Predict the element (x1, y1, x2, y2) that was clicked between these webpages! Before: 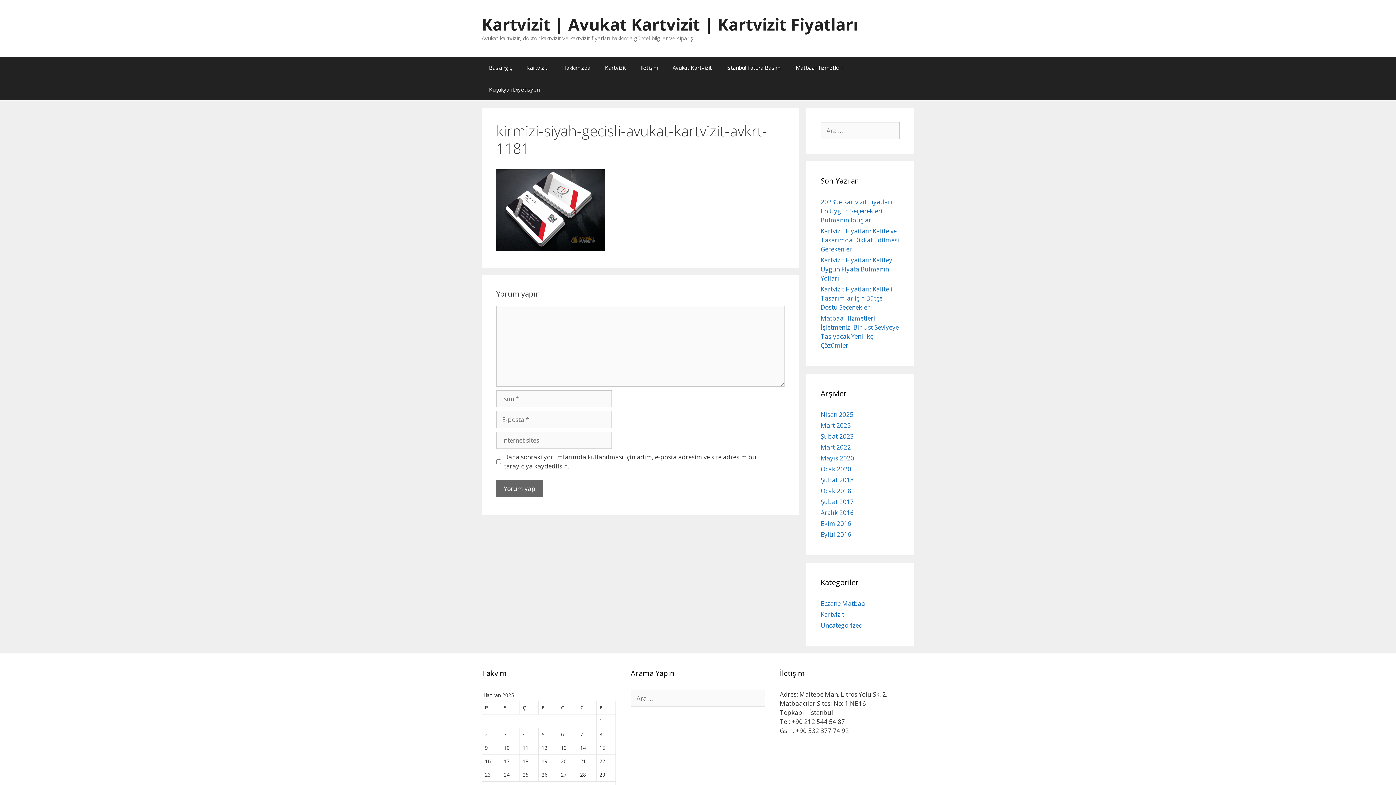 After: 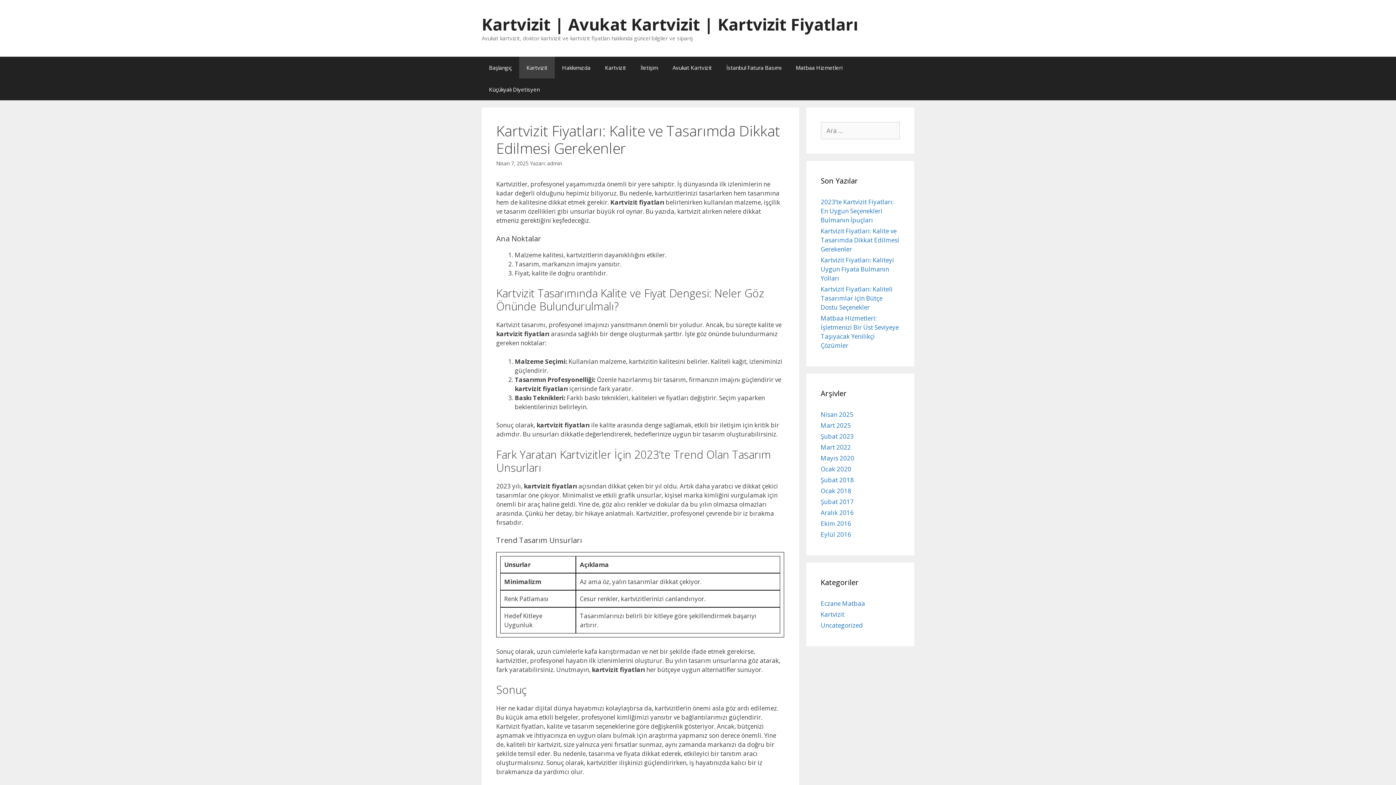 Action: bbox: (820, 226, 899, 253) label: Kartvizit Fiyatları: Kalite ve Tasarımda Dikkat Edilmesi Gerekenler